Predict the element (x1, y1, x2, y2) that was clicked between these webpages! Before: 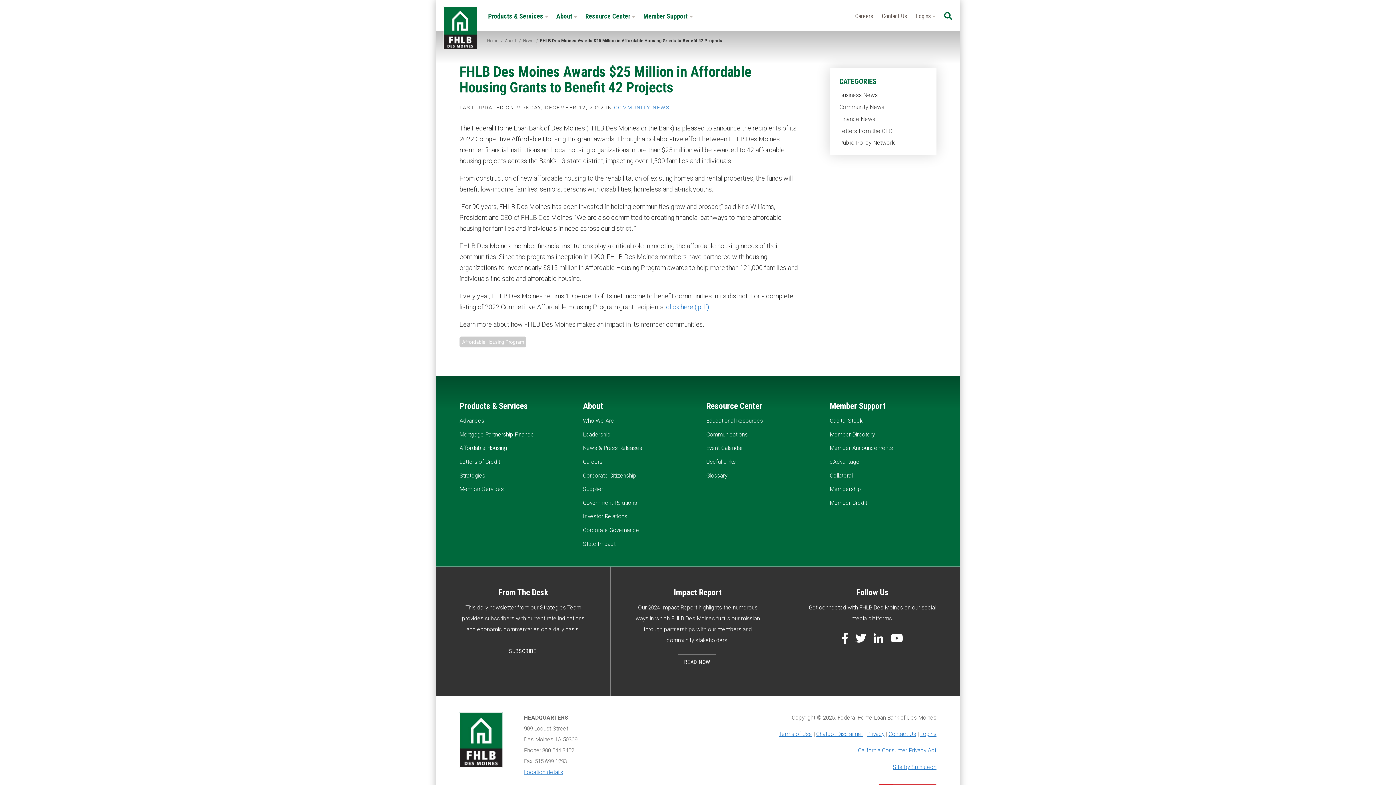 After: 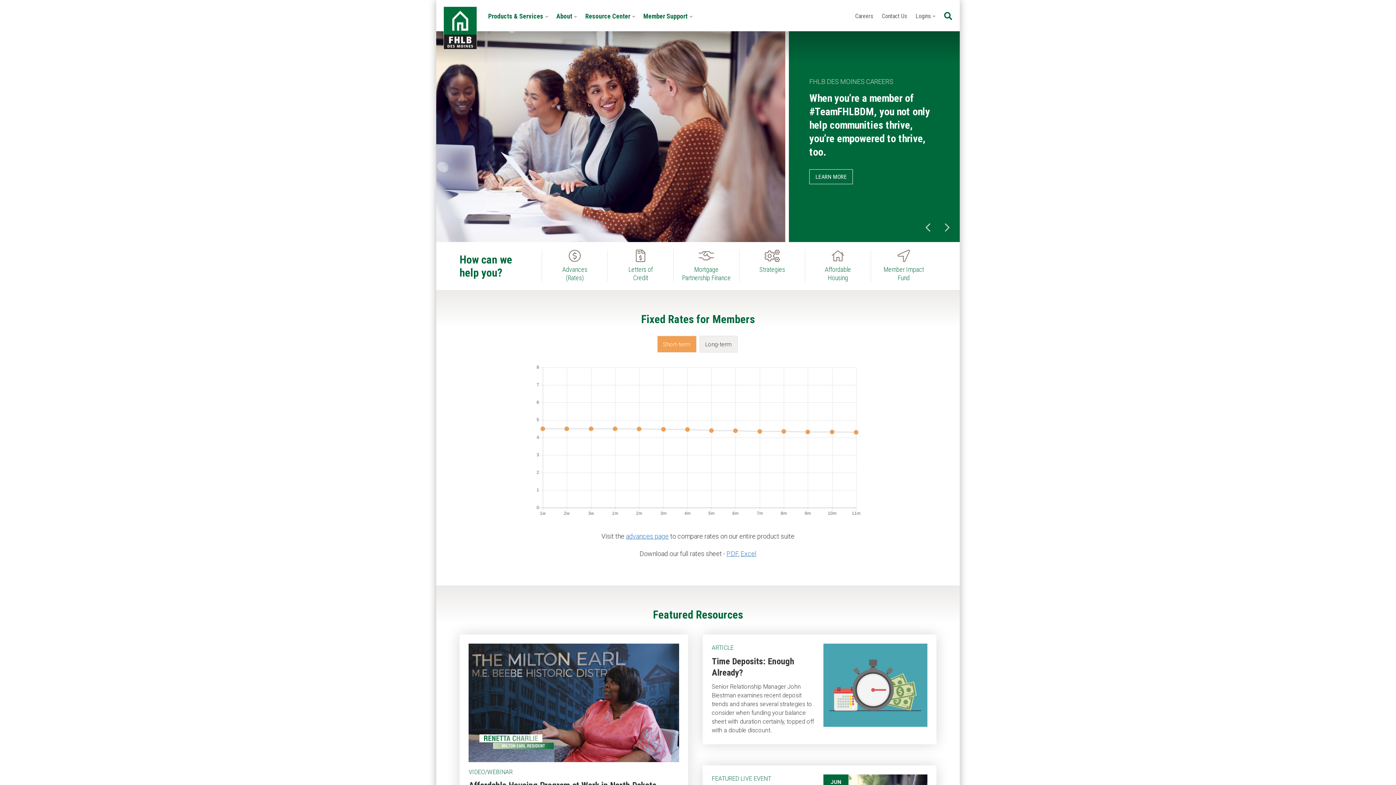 Action: bbox: (459, 736, 502, 743)